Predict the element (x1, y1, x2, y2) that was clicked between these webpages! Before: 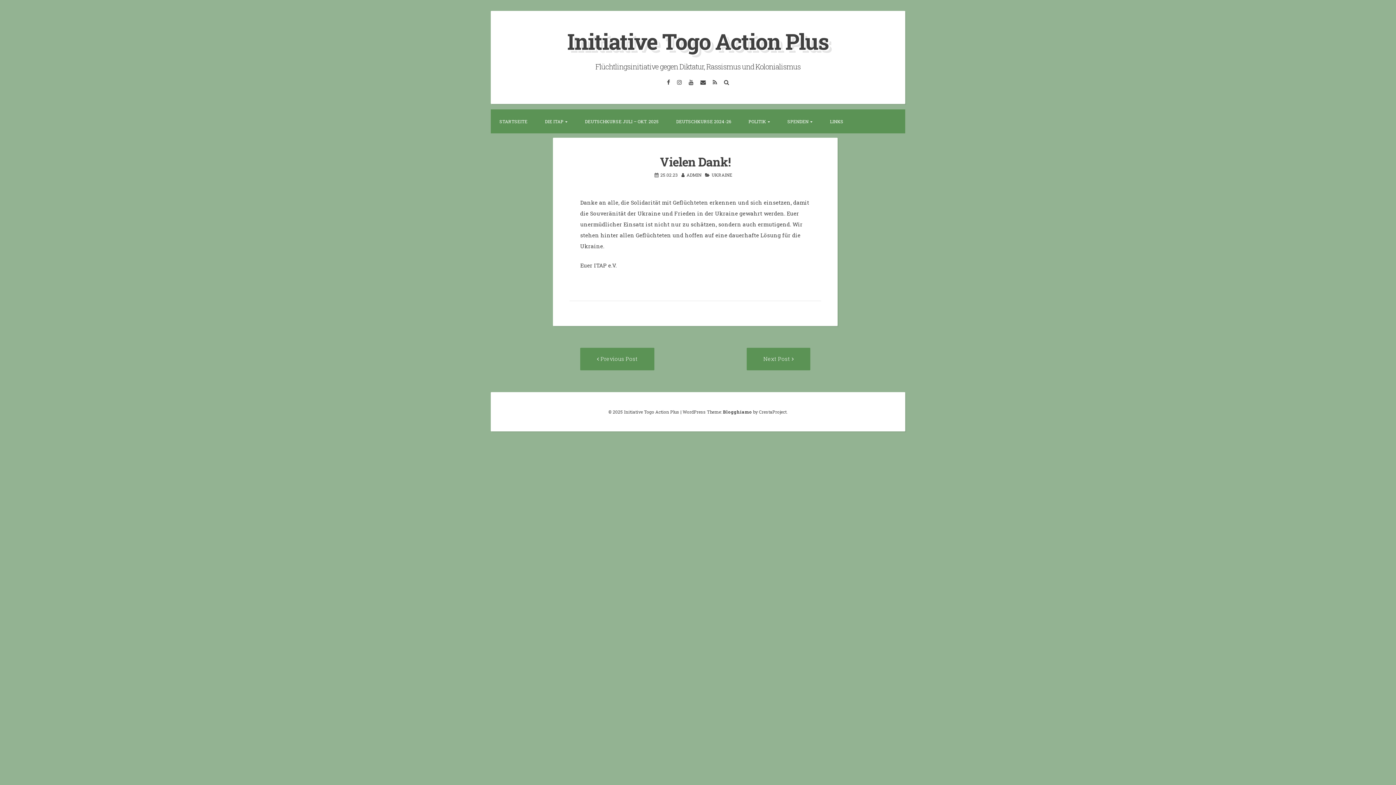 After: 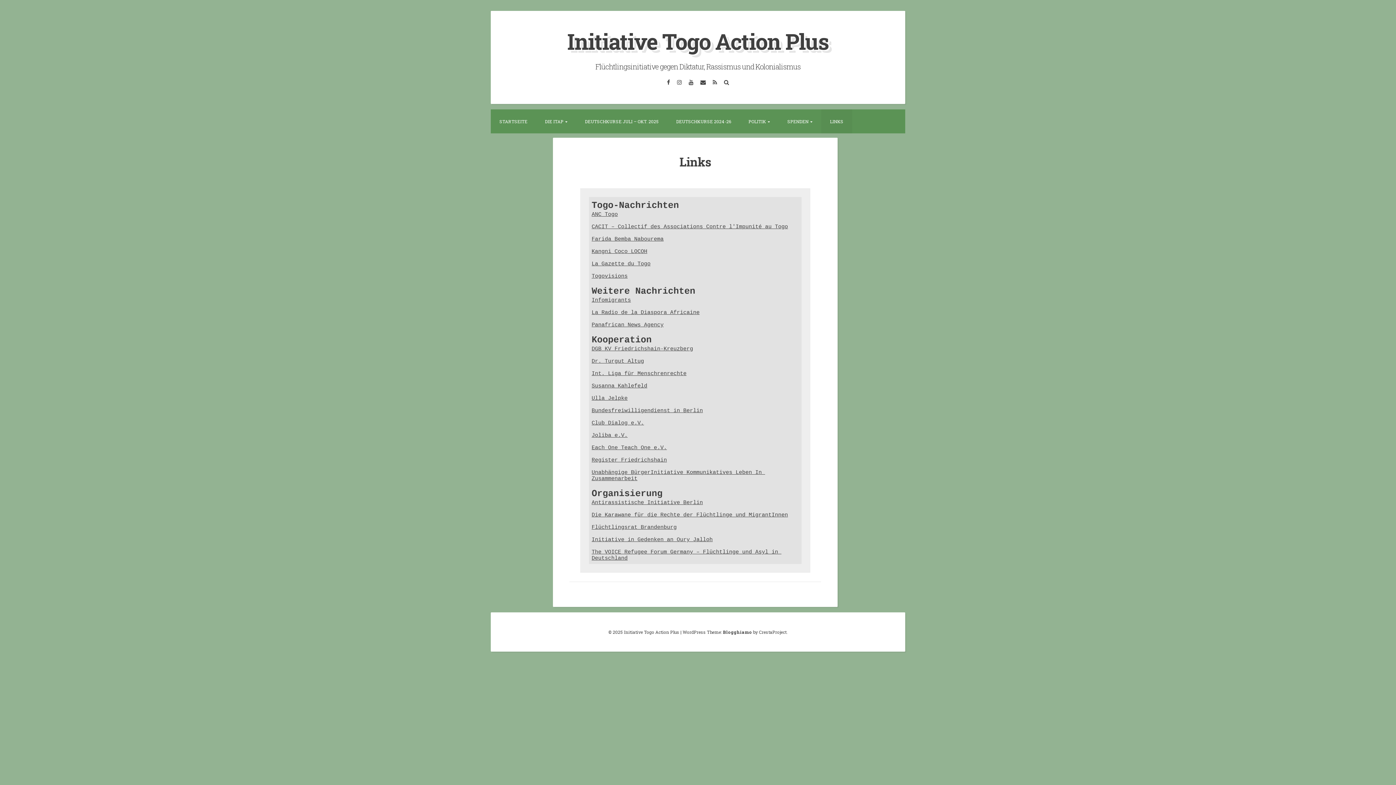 Action: label: LINKS bbox: (821, 109, 852, 133)